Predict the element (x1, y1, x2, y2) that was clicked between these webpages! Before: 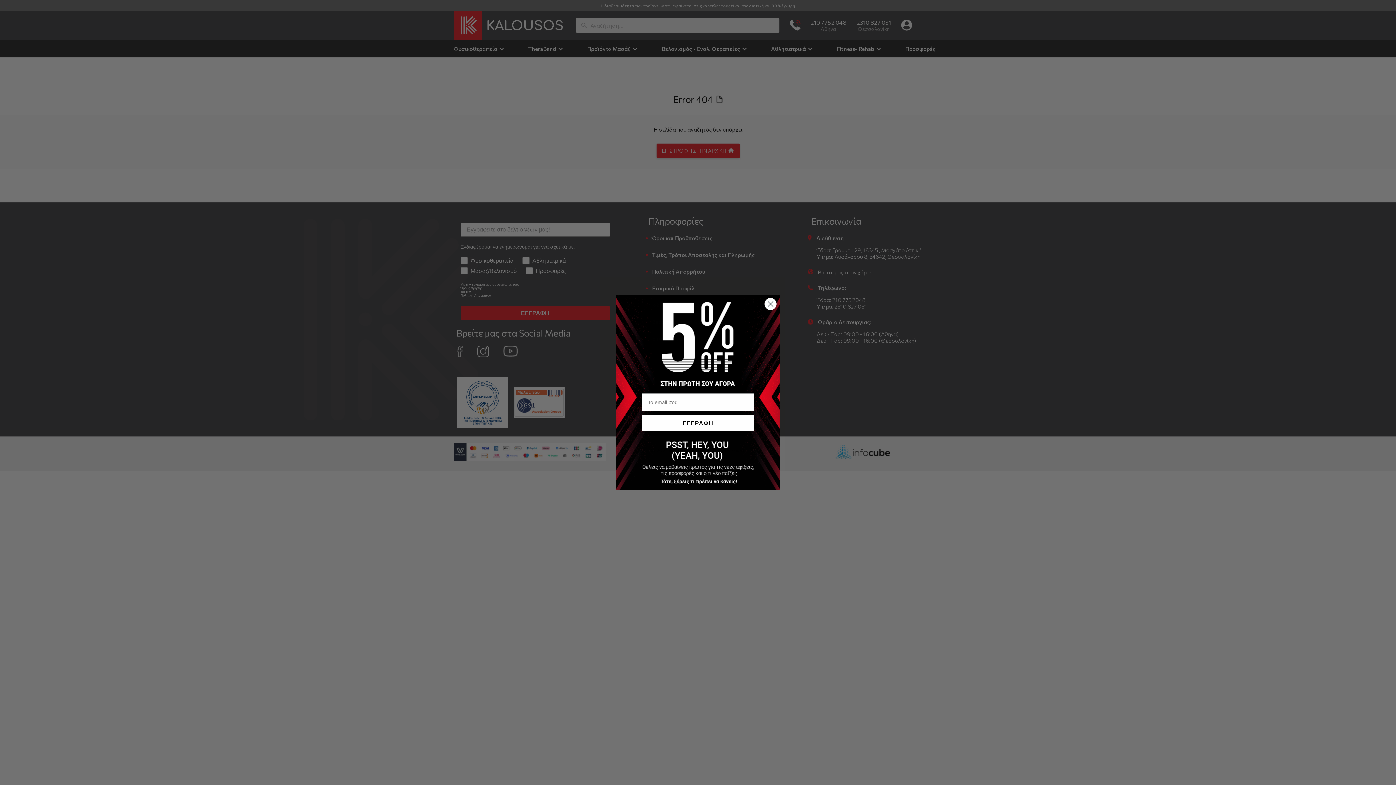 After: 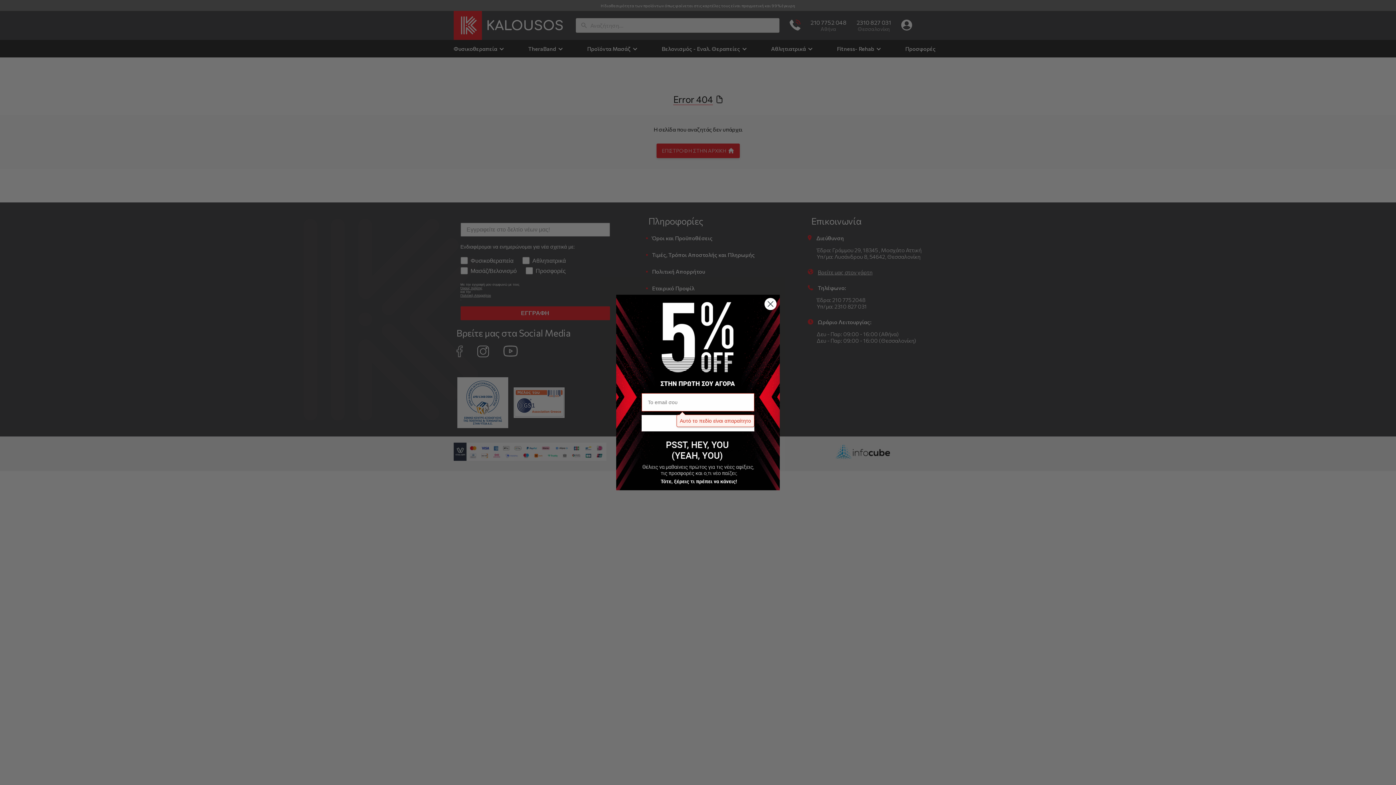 Action: bbox: (641, 415, 754, 431) label: ΕΓΓΡΑΦΗ